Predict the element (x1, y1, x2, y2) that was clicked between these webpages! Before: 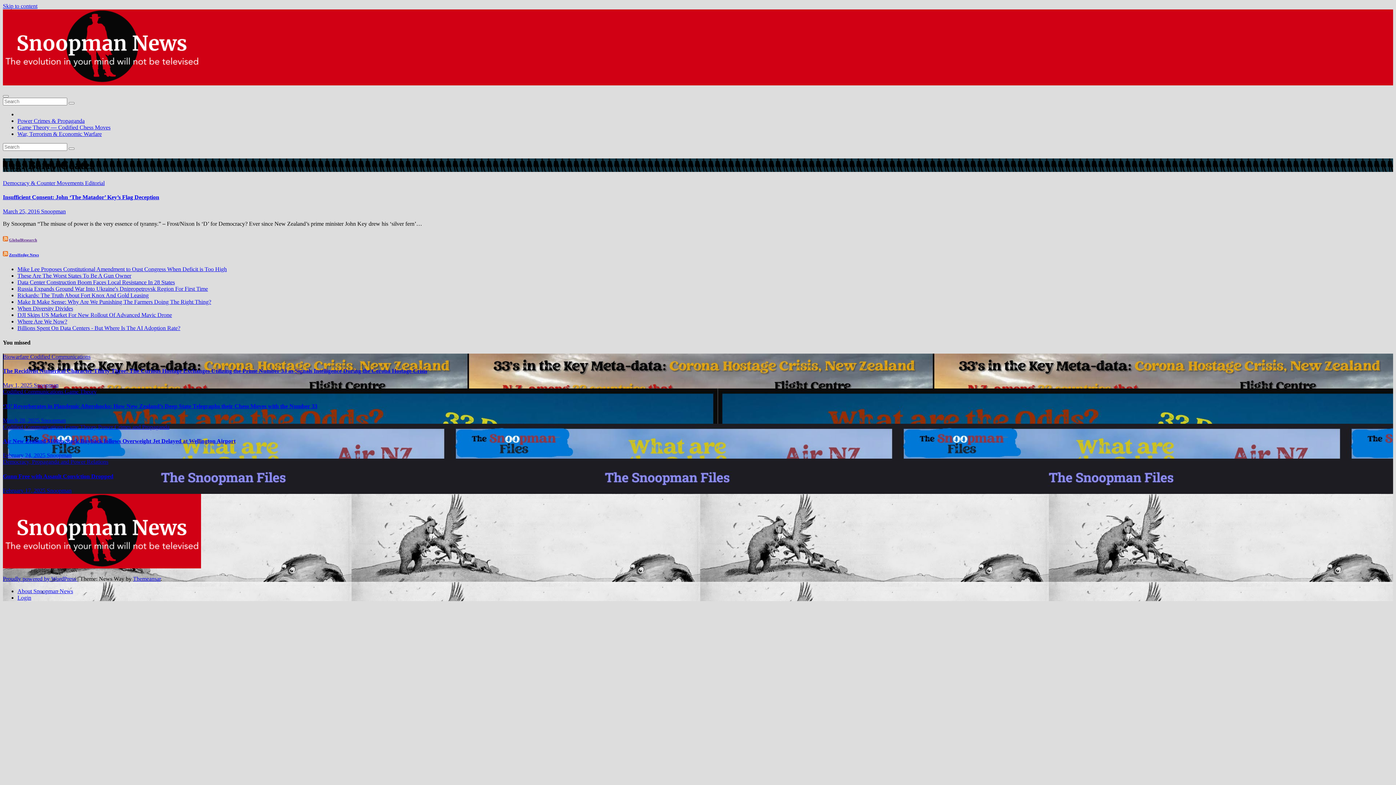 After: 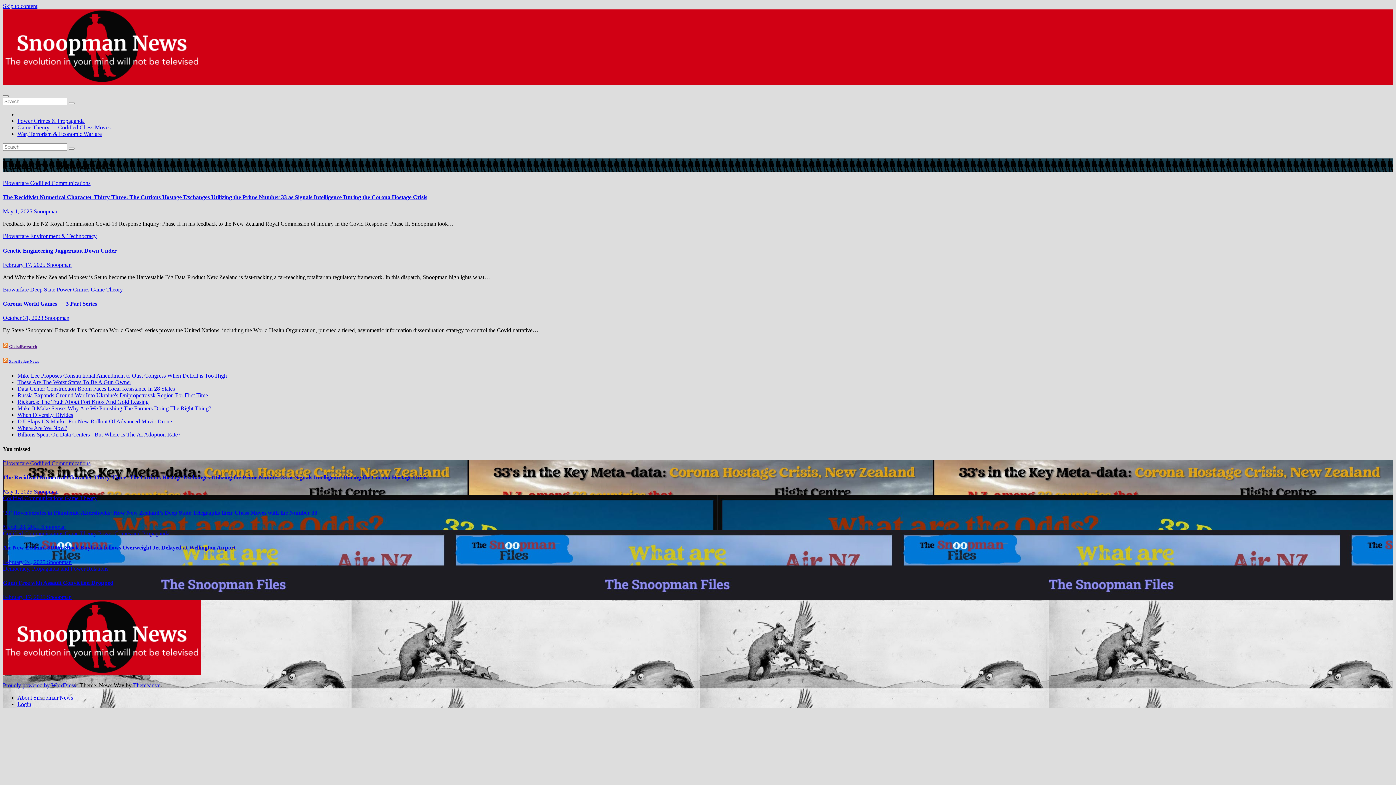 Action: label: Biowarfare  bbox: (2, 353, 30, 359)